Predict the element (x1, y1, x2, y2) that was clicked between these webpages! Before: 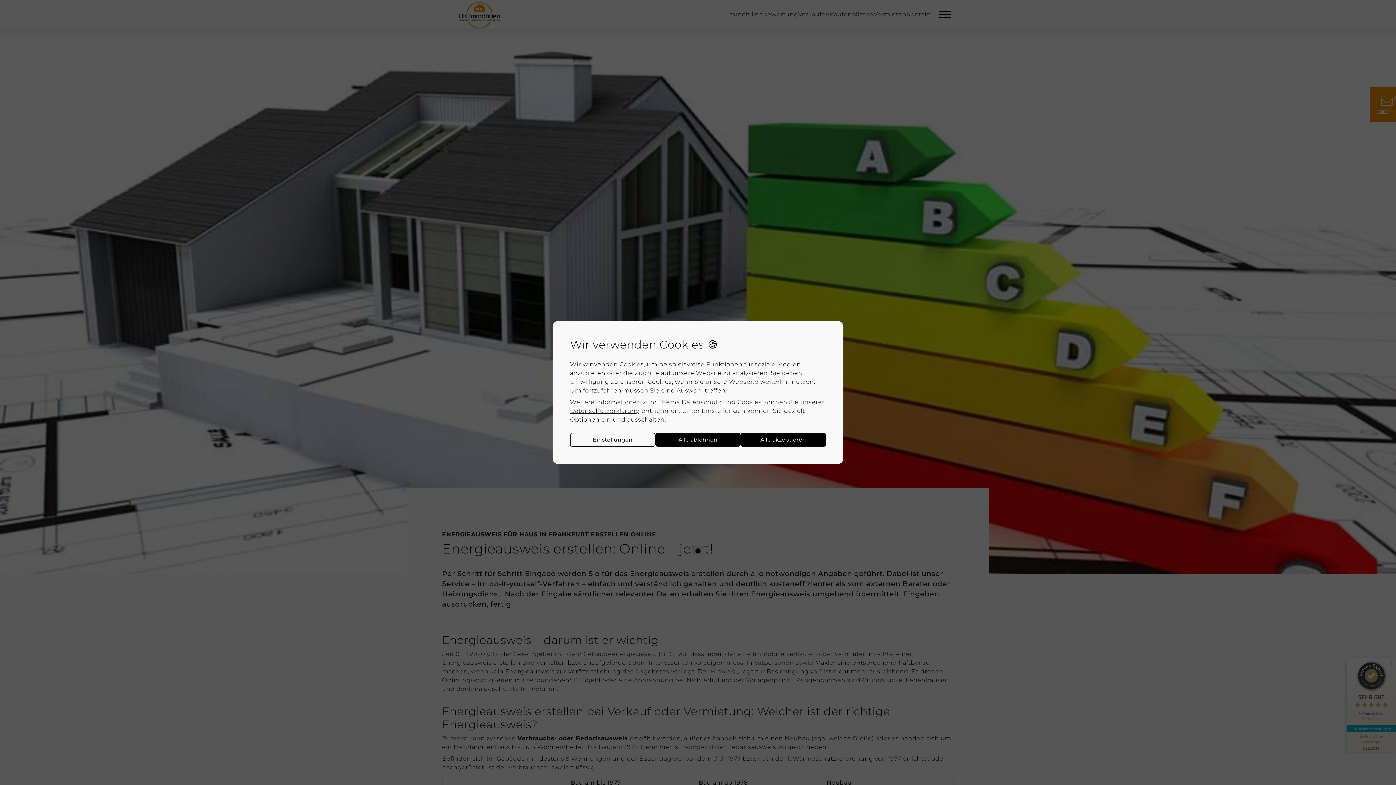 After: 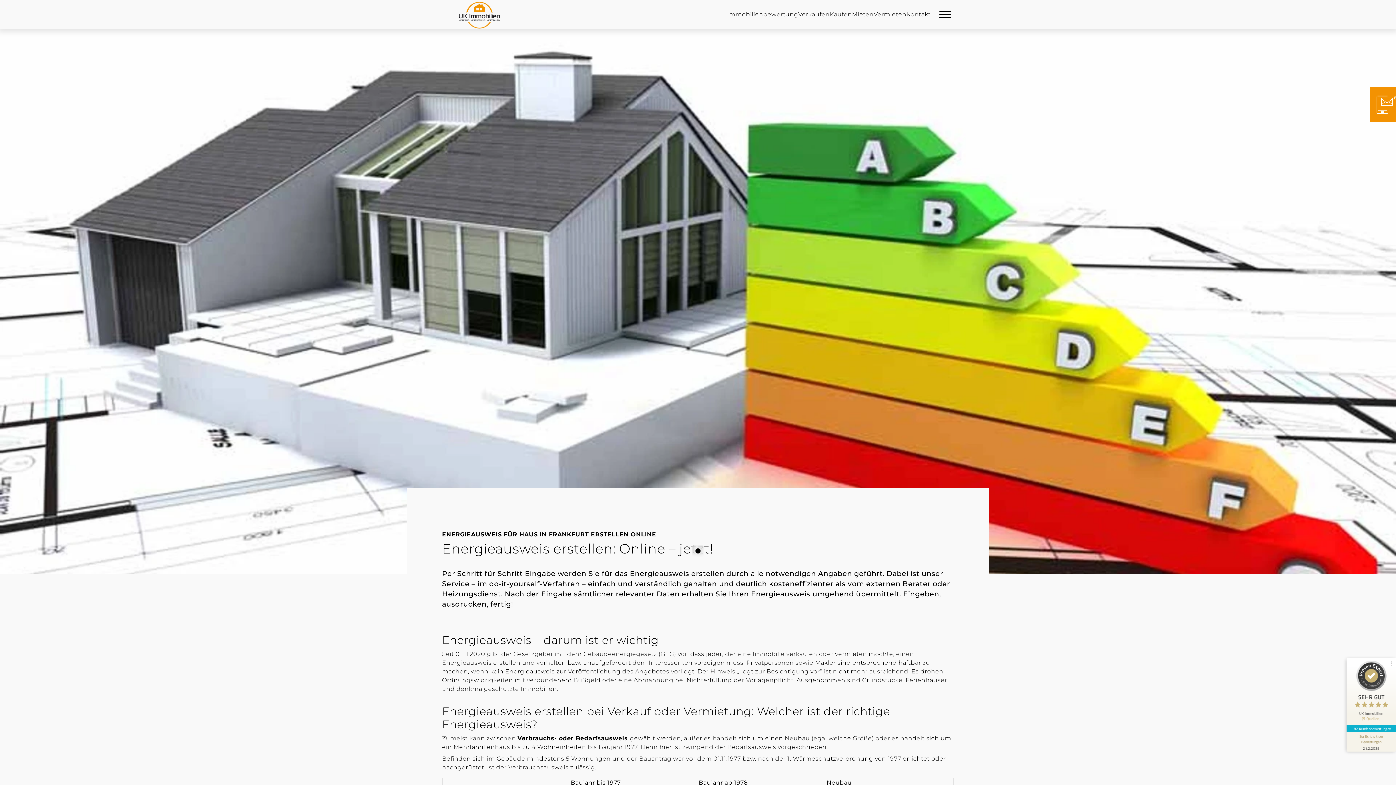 Action: bbox: (655, 433, 740, 446) label: Alle ablehnen